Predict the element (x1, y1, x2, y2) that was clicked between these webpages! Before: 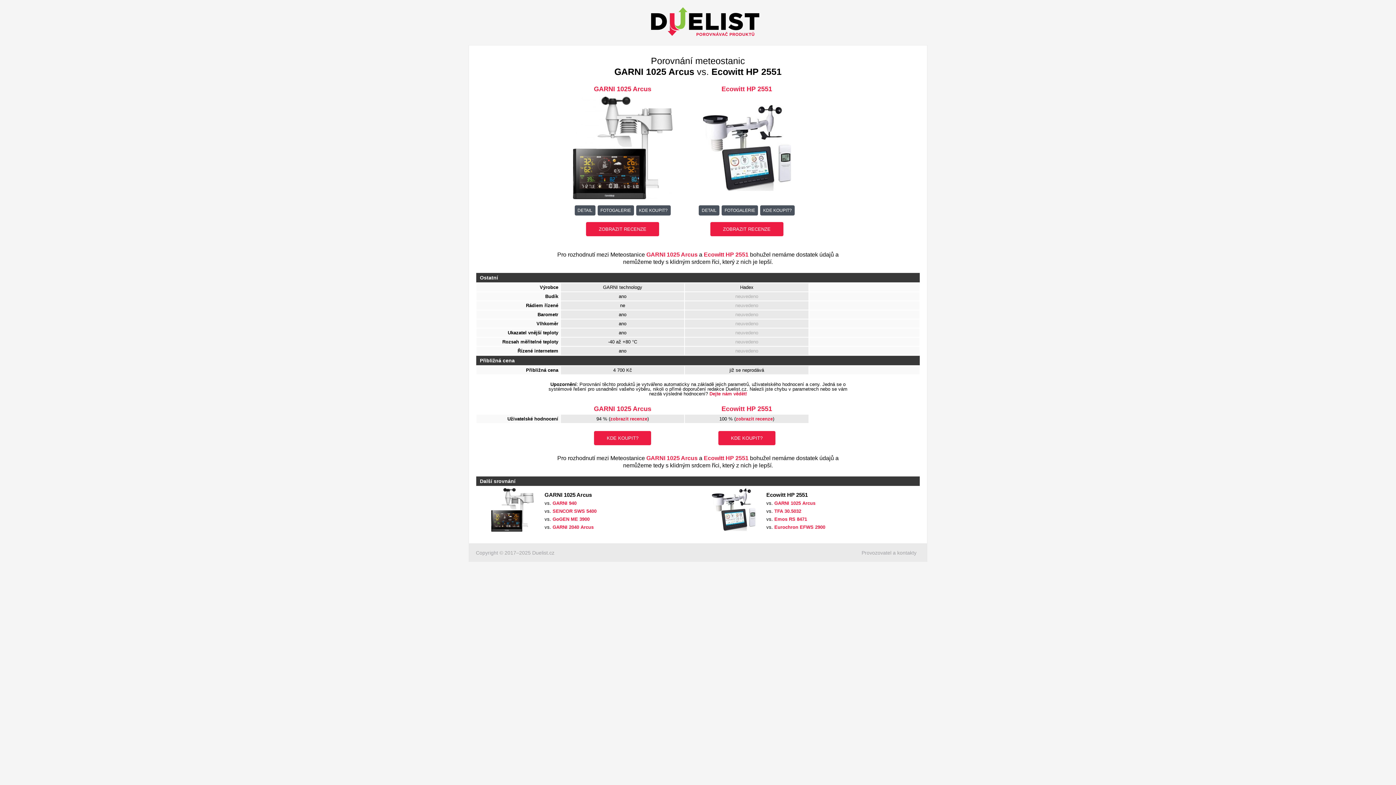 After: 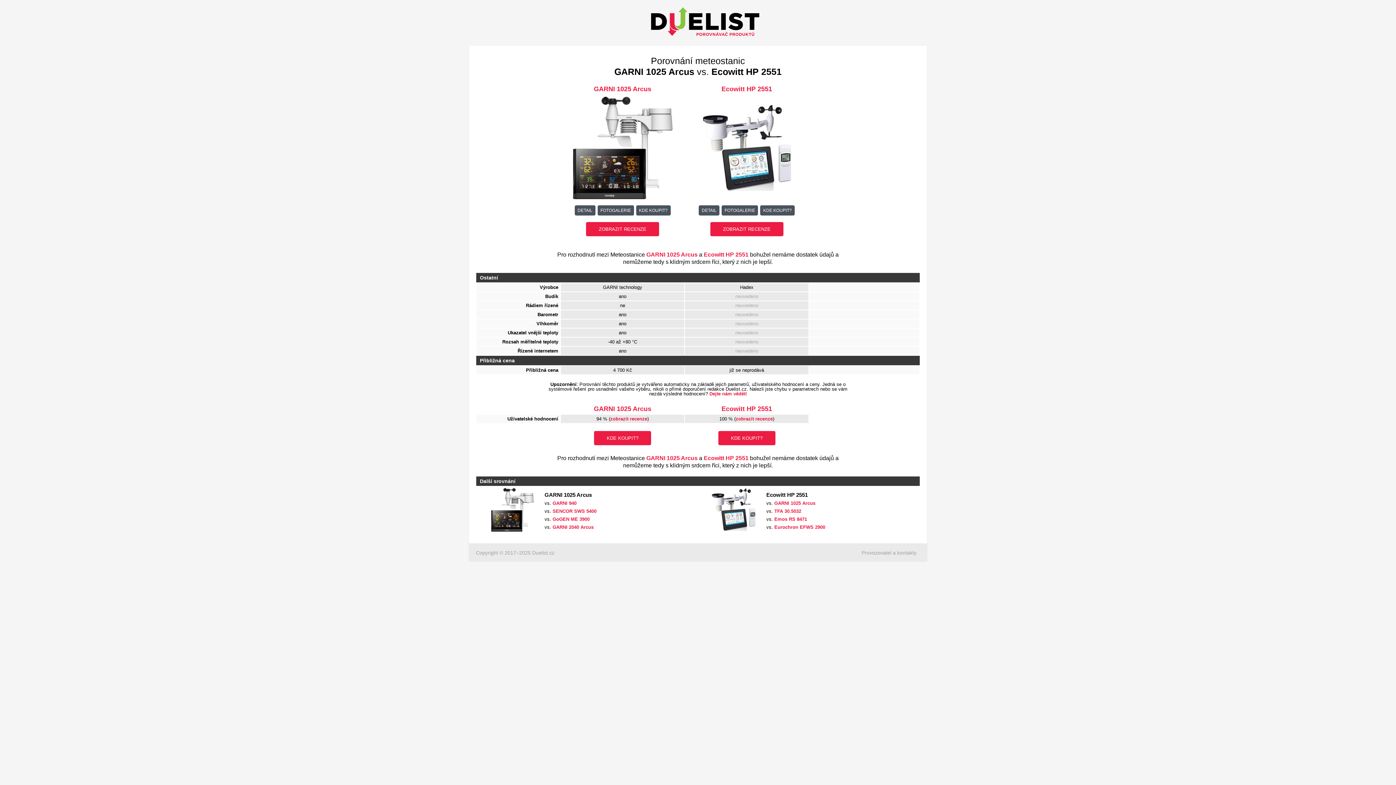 Action: bbox: (491, 527, 541, 533)